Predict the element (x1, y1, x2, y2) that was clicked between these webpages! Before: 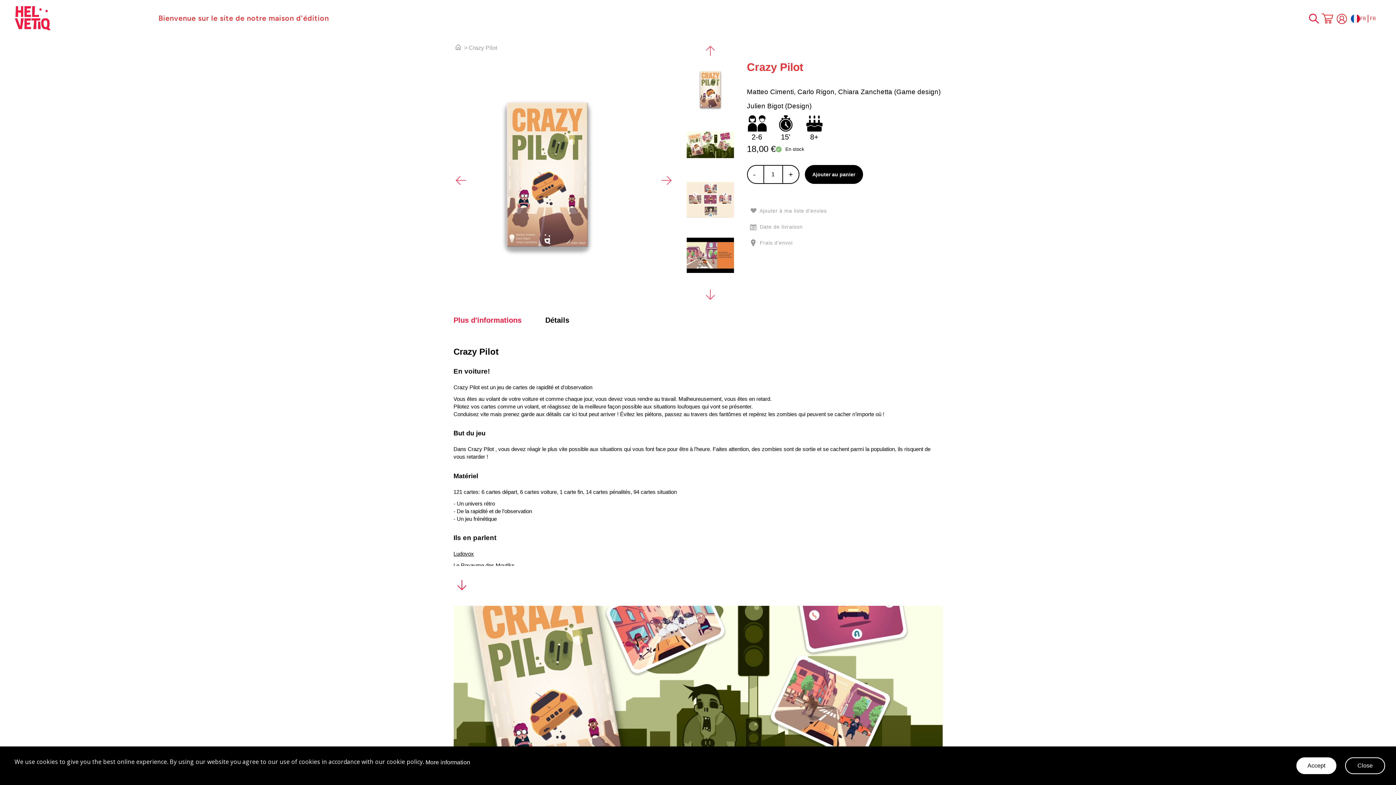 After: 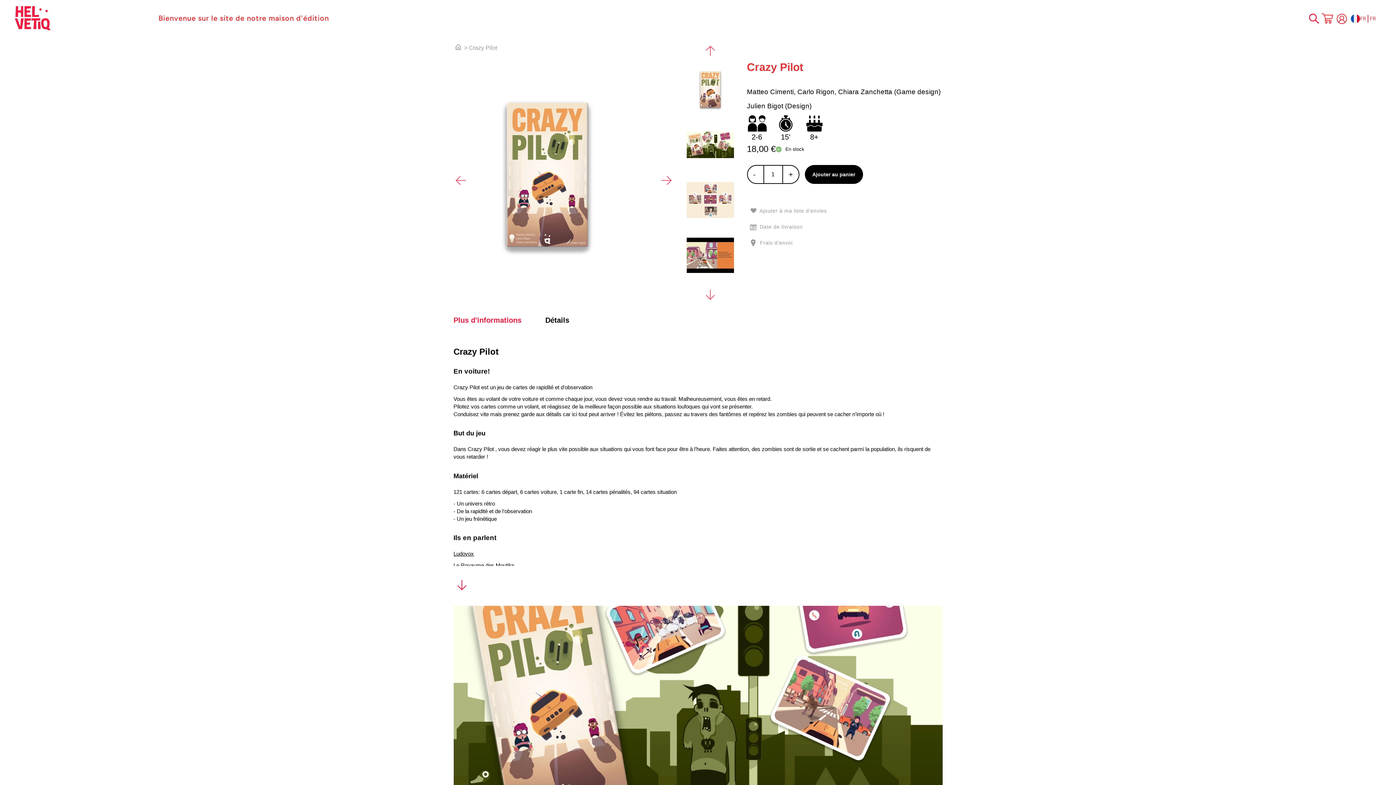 Action: bbox: (1296, 757, 1336, 774) label: Accept